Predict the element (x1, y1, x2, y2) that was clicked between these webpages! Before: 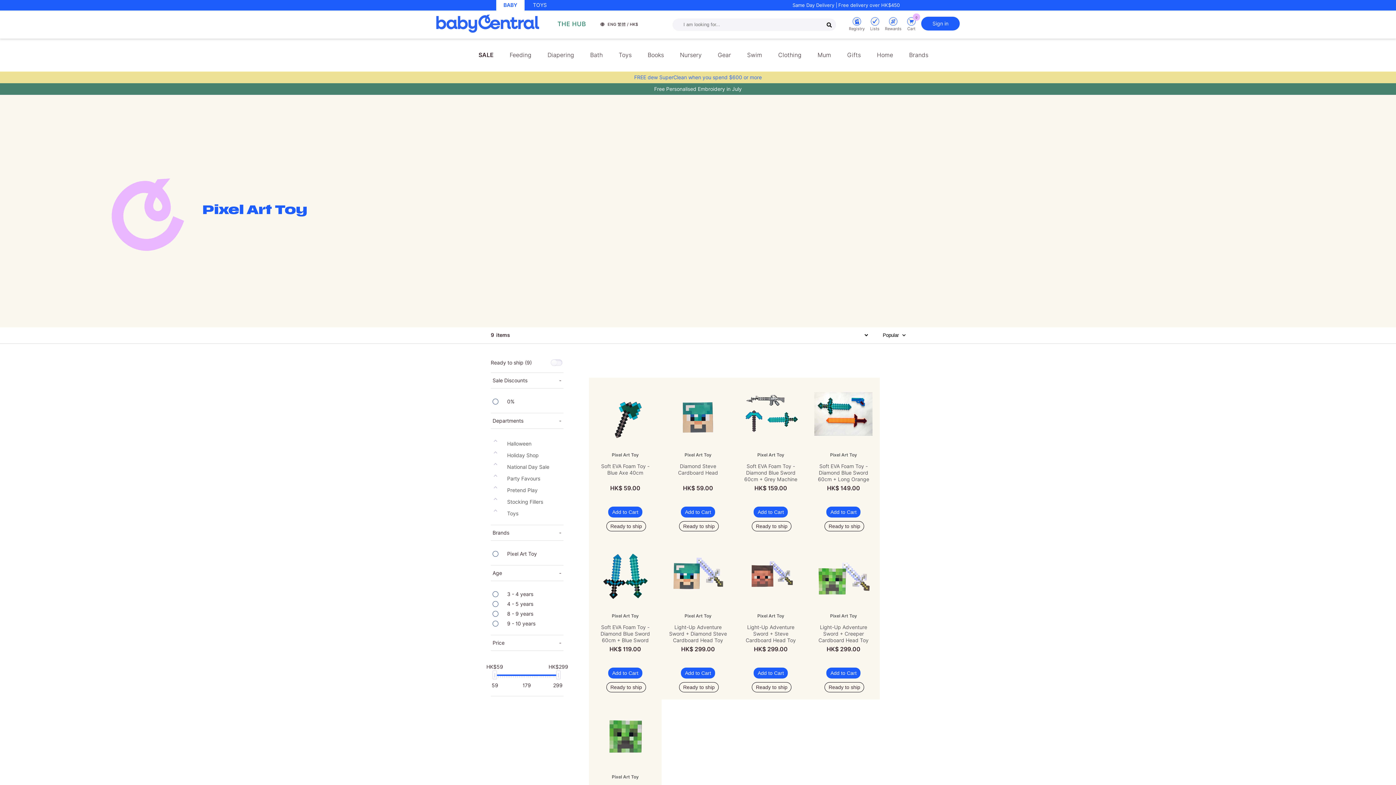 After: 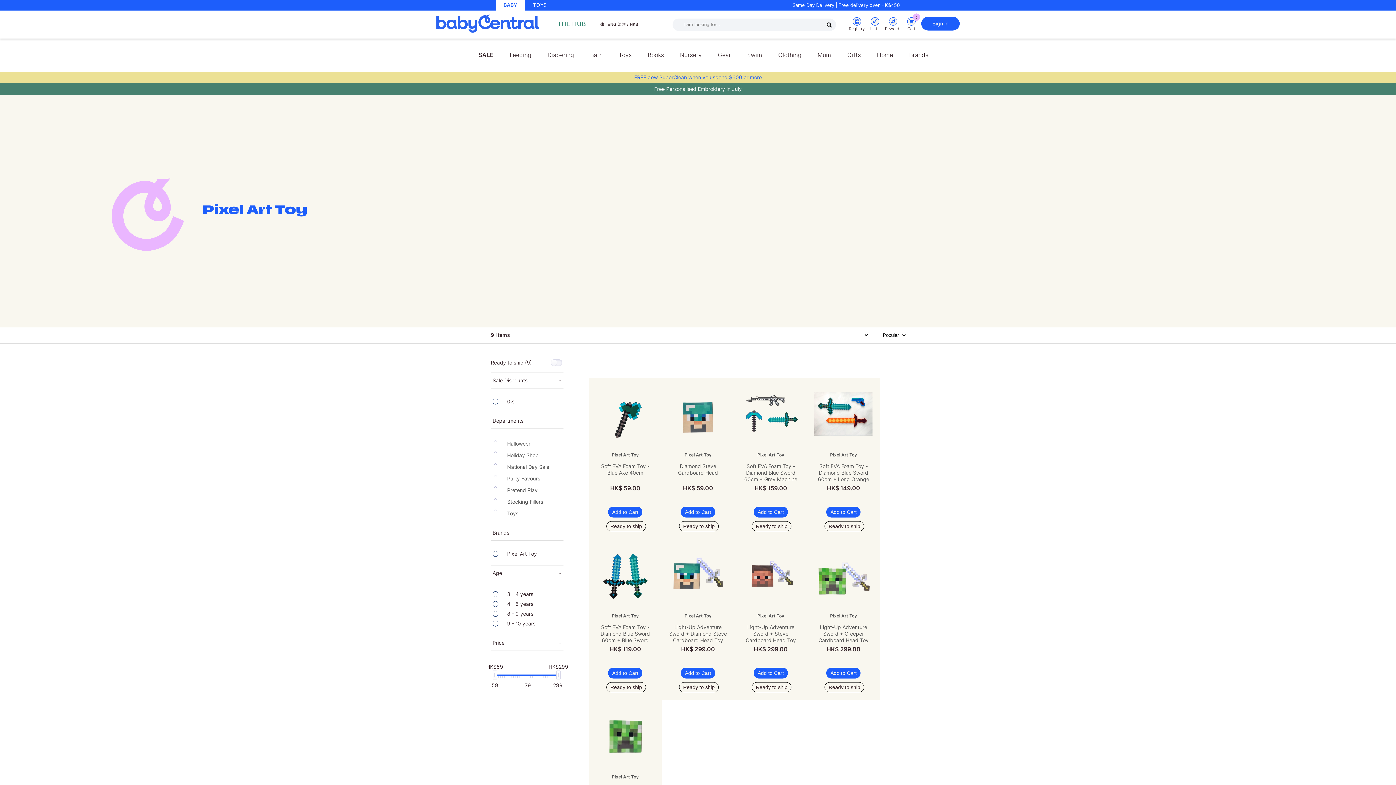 Action: label: Pixel Art Toy bbox: (684, 452, 711, 457)